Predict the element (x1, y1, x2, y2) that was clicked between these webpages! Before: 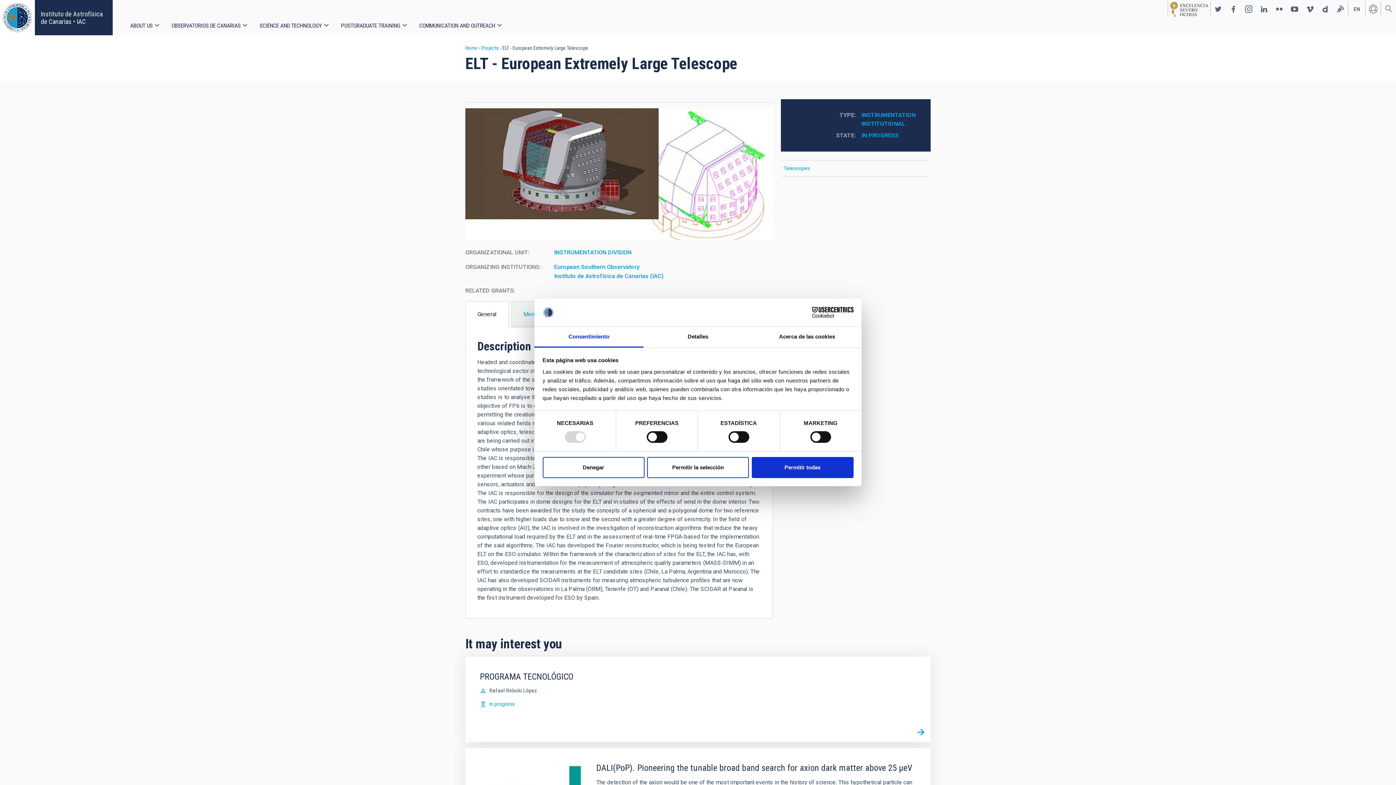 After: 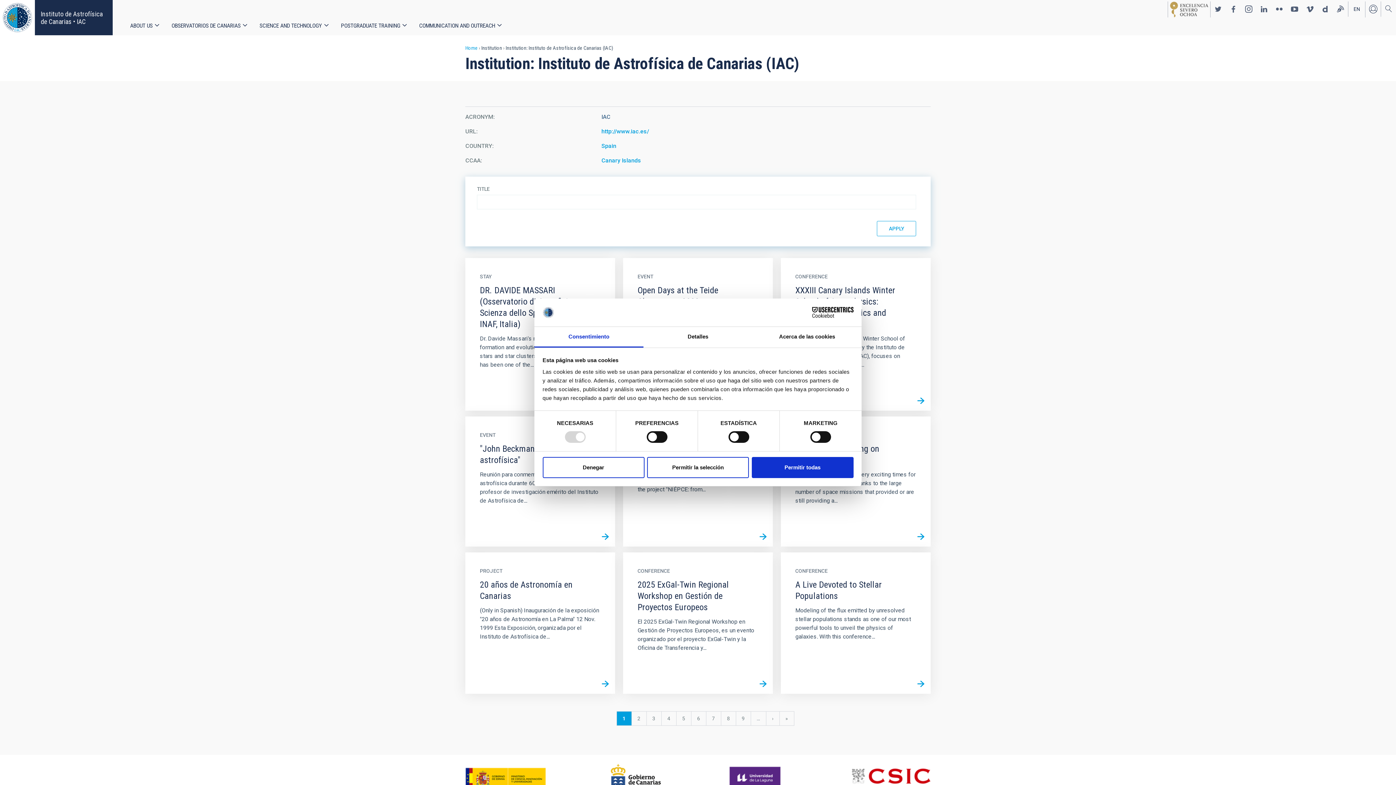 Action: label: Instituto de Astrofísica de Canarias (IAC) bbox: (554, 272, 663, 279)